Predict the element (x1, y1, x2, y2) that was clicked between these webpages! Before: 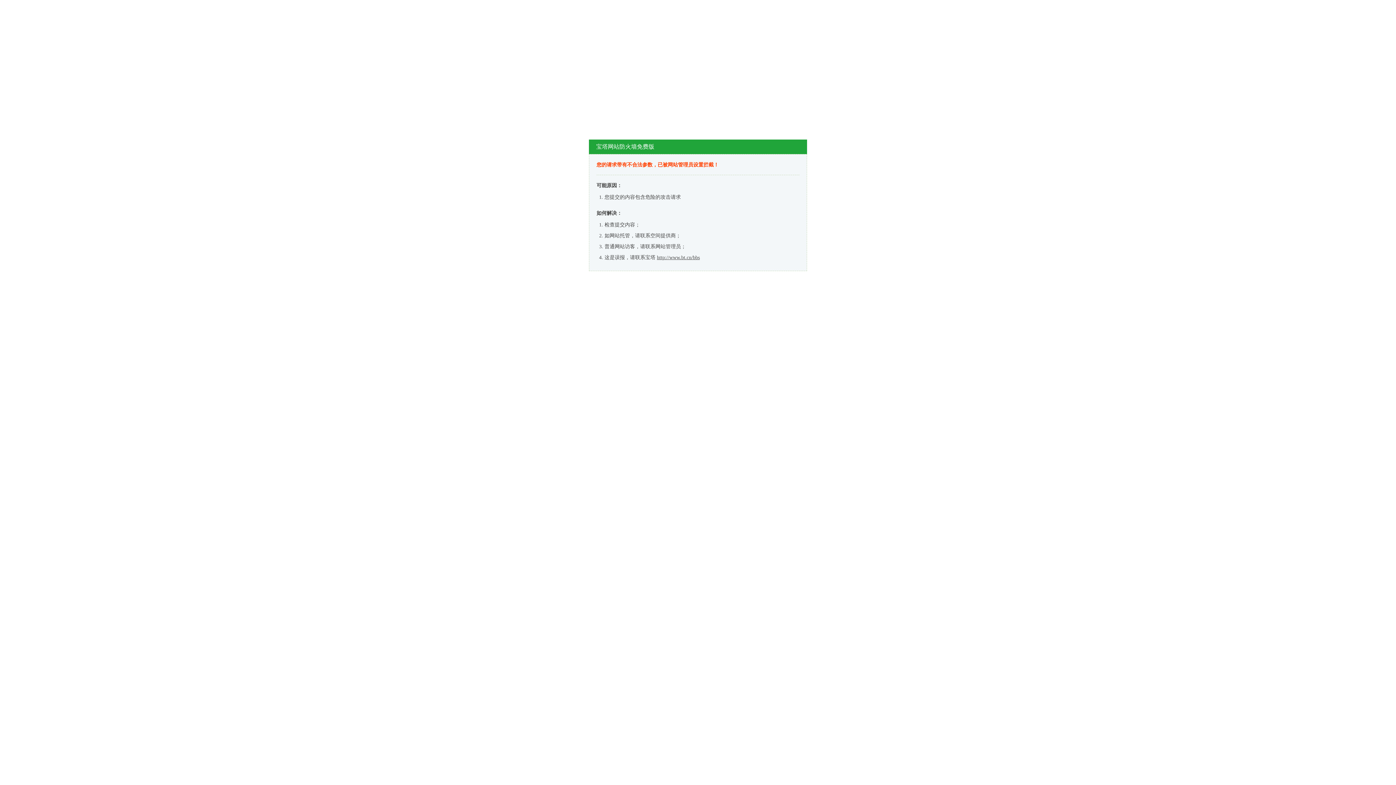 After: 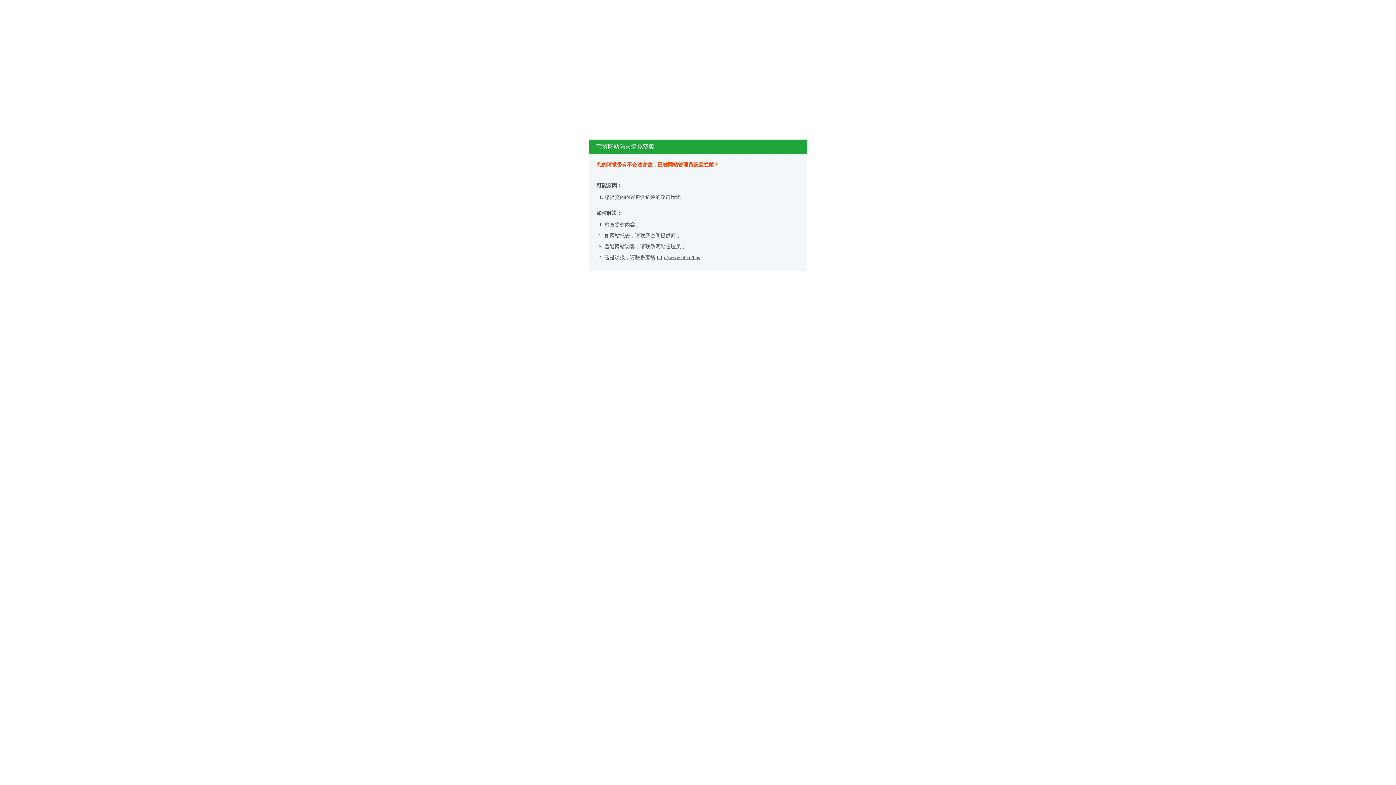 Action: bbox: (657, 254, 700, 260) label: http://www.bt.cn/bbs